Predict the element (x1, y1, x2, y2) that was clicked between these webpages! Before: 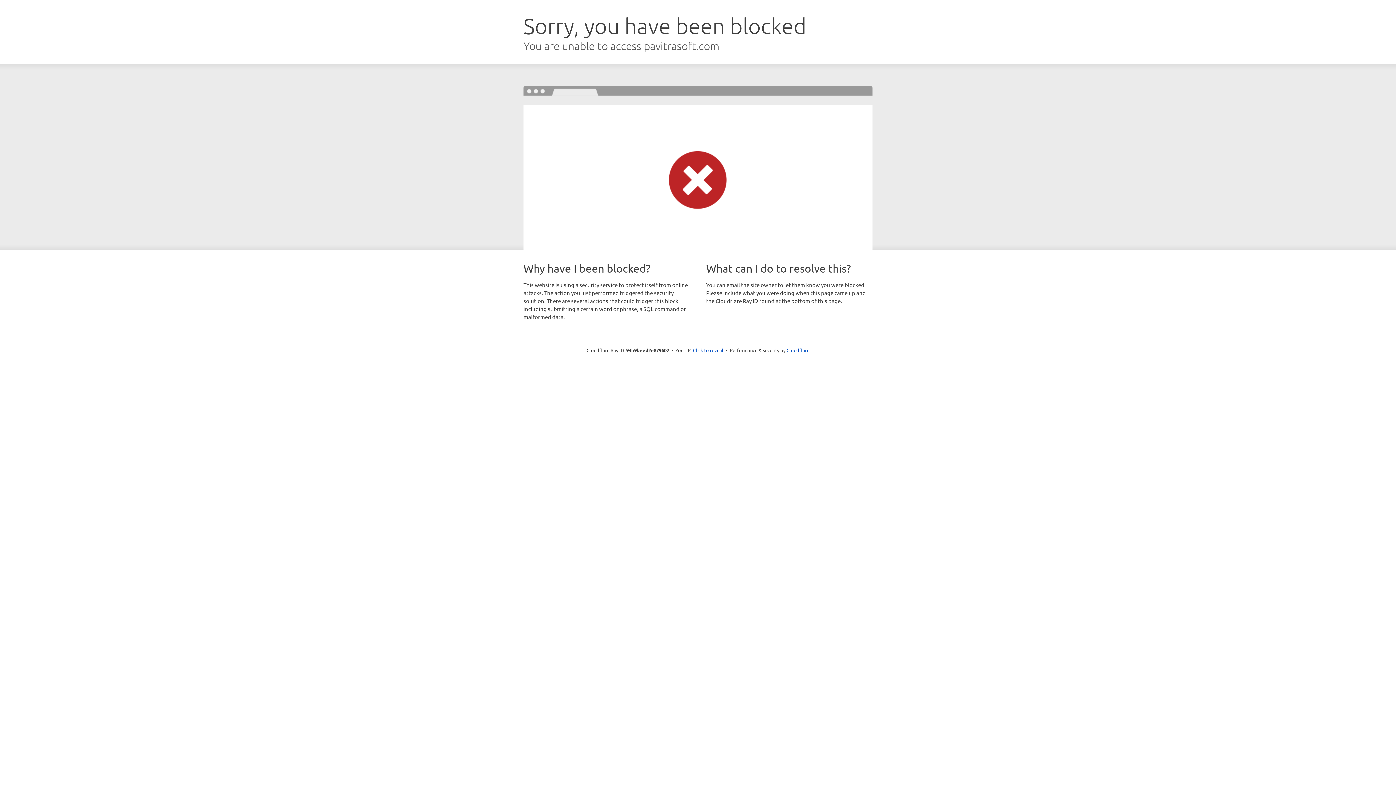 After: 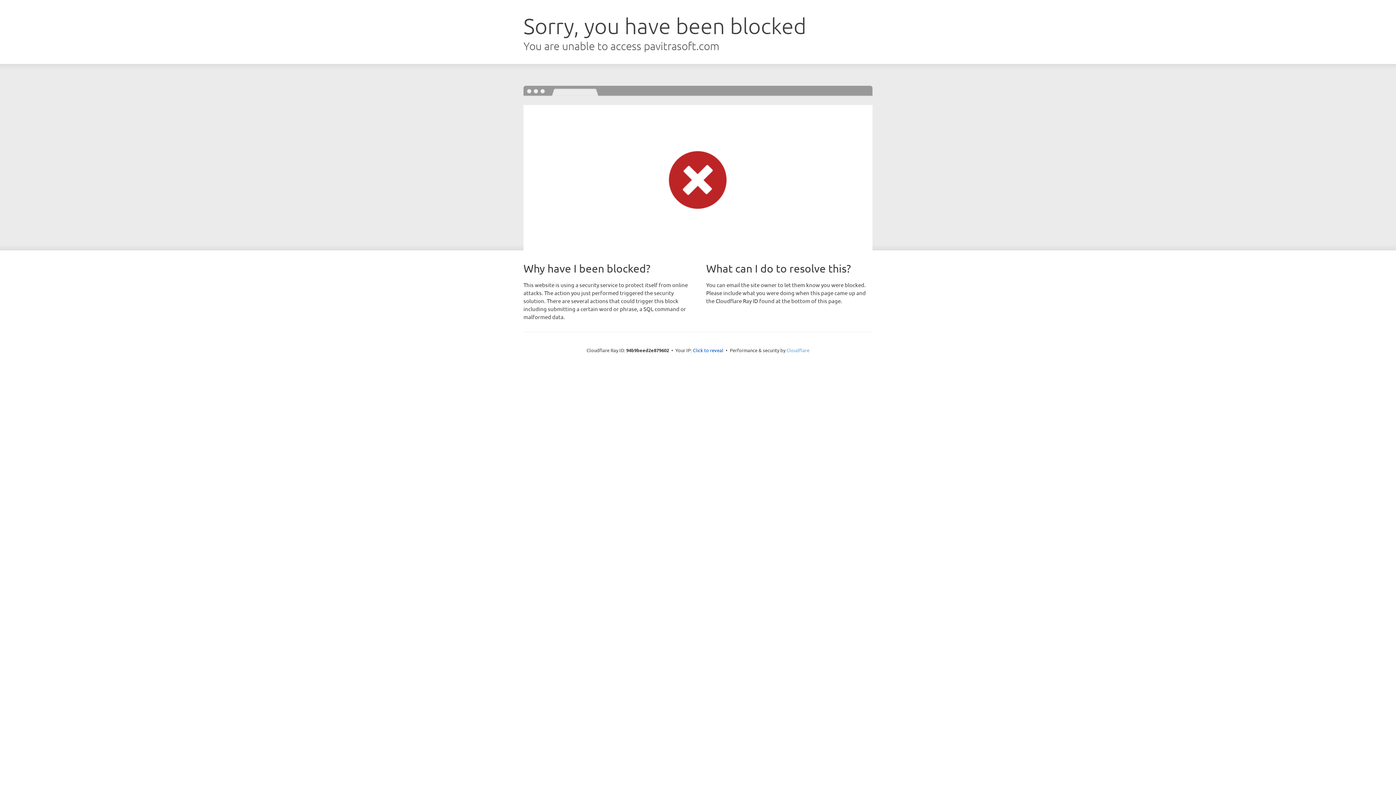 Action: label: Cloudflare bbox: (786, 347, 809, 353)